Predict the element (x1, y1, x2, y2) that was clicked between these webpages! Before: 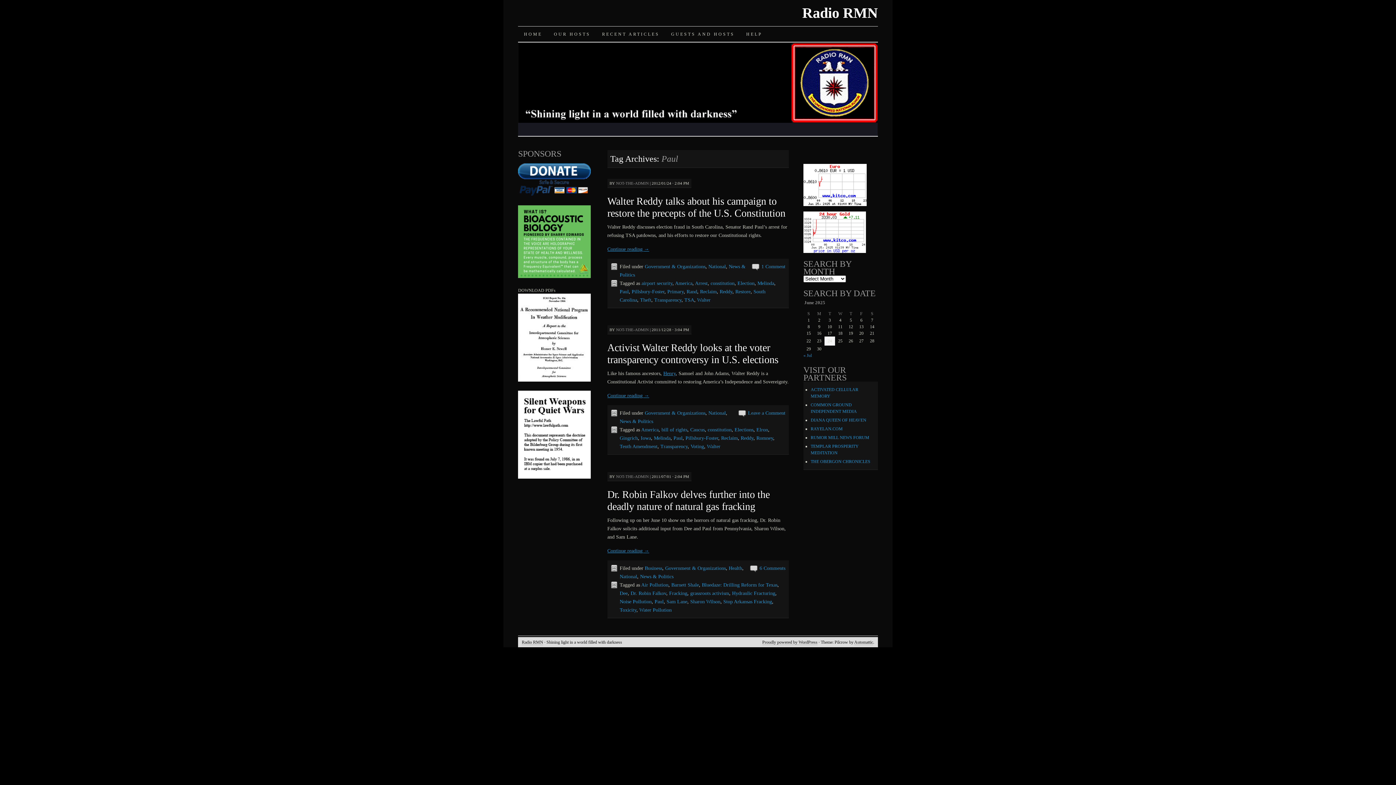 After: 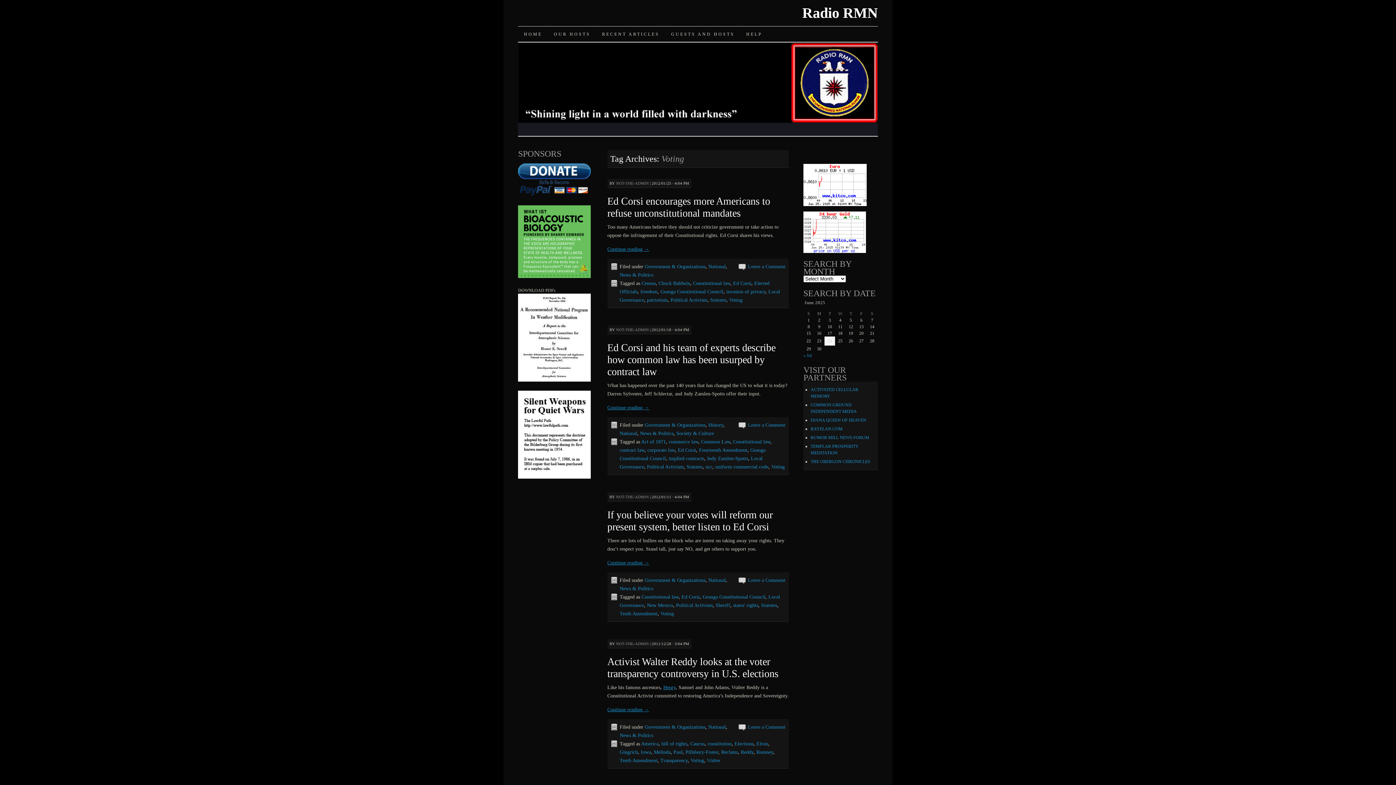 Action: label: Voting bbox: (690, 444, 704, 449)